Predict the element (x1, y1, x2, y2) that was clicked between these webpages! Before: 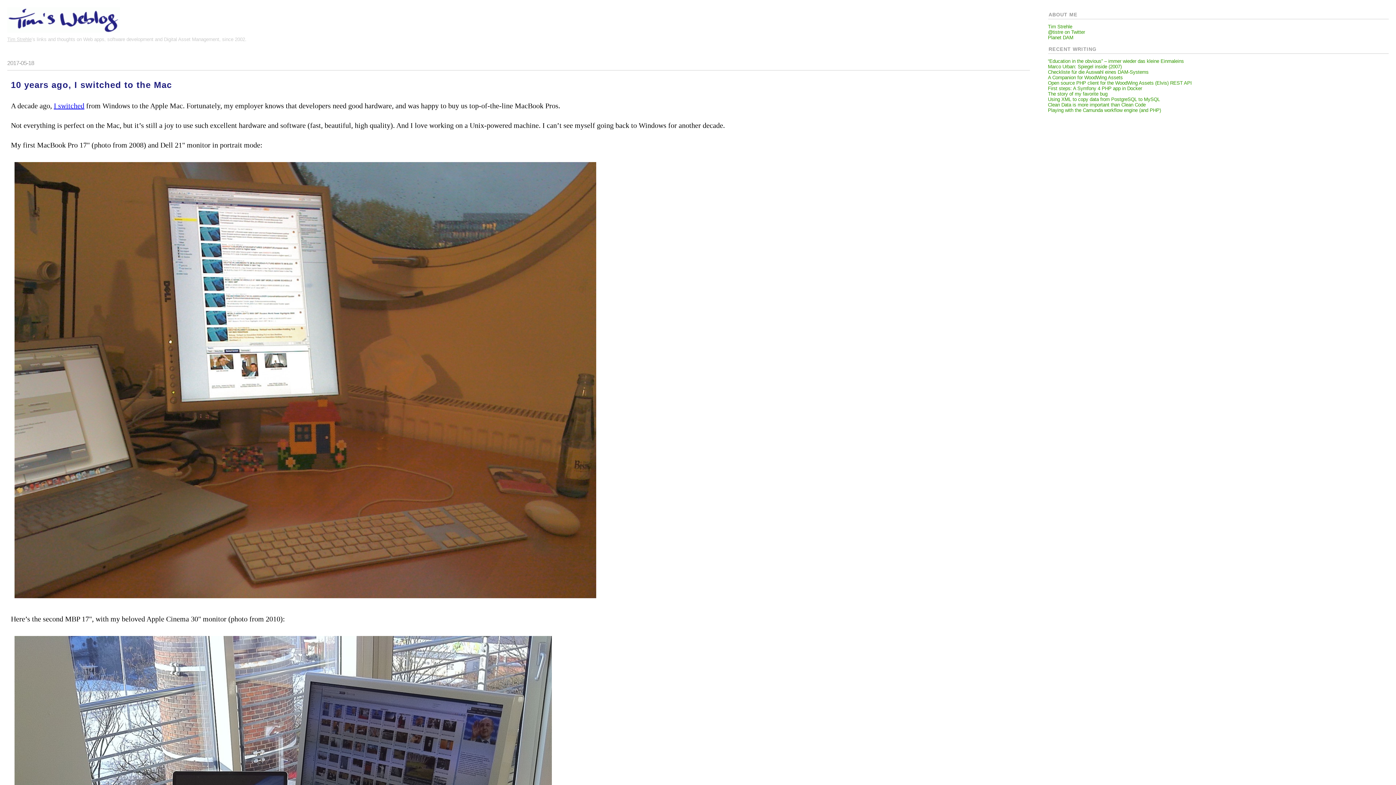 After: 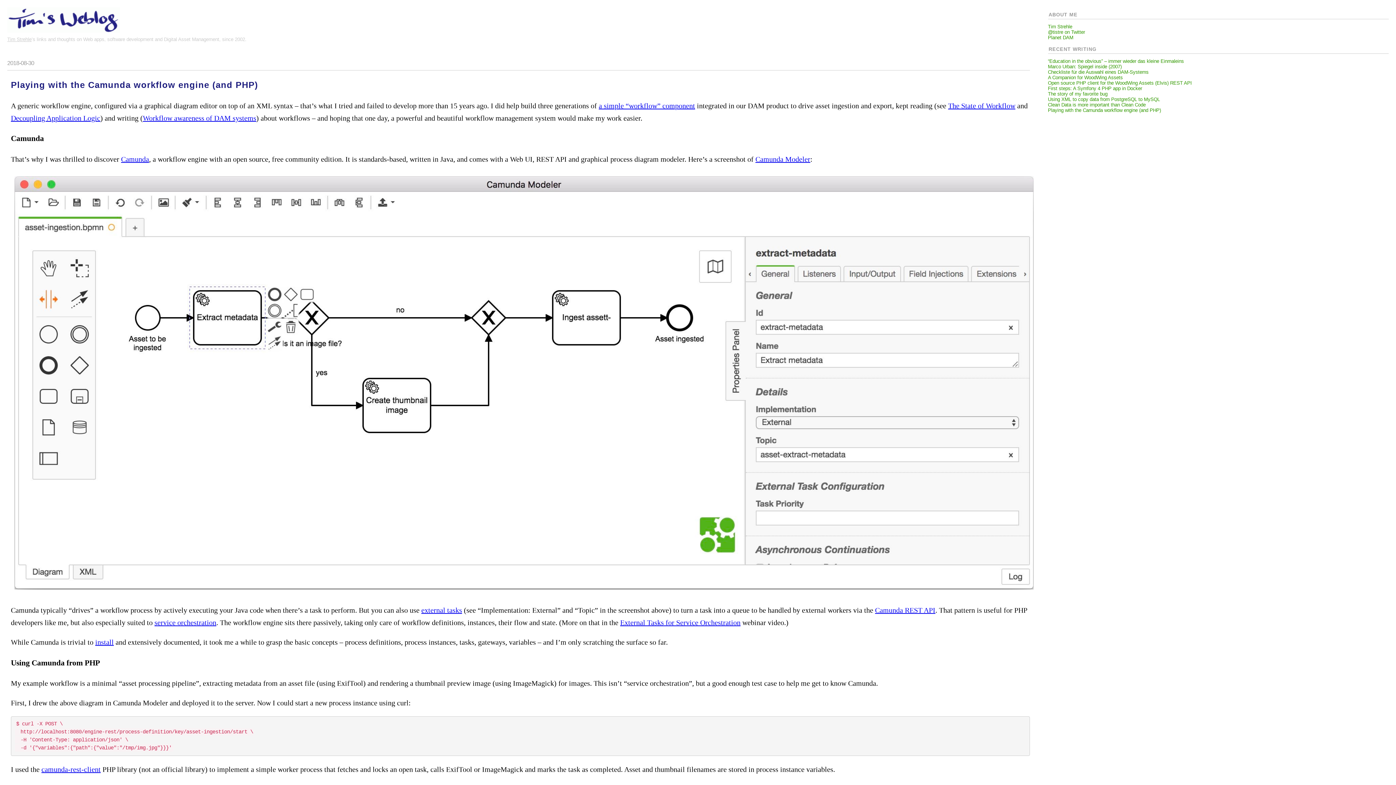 Action: label: Playing with the Camunda workflow engine (and PHP) bbox: (1048, 107, 1161, 113)